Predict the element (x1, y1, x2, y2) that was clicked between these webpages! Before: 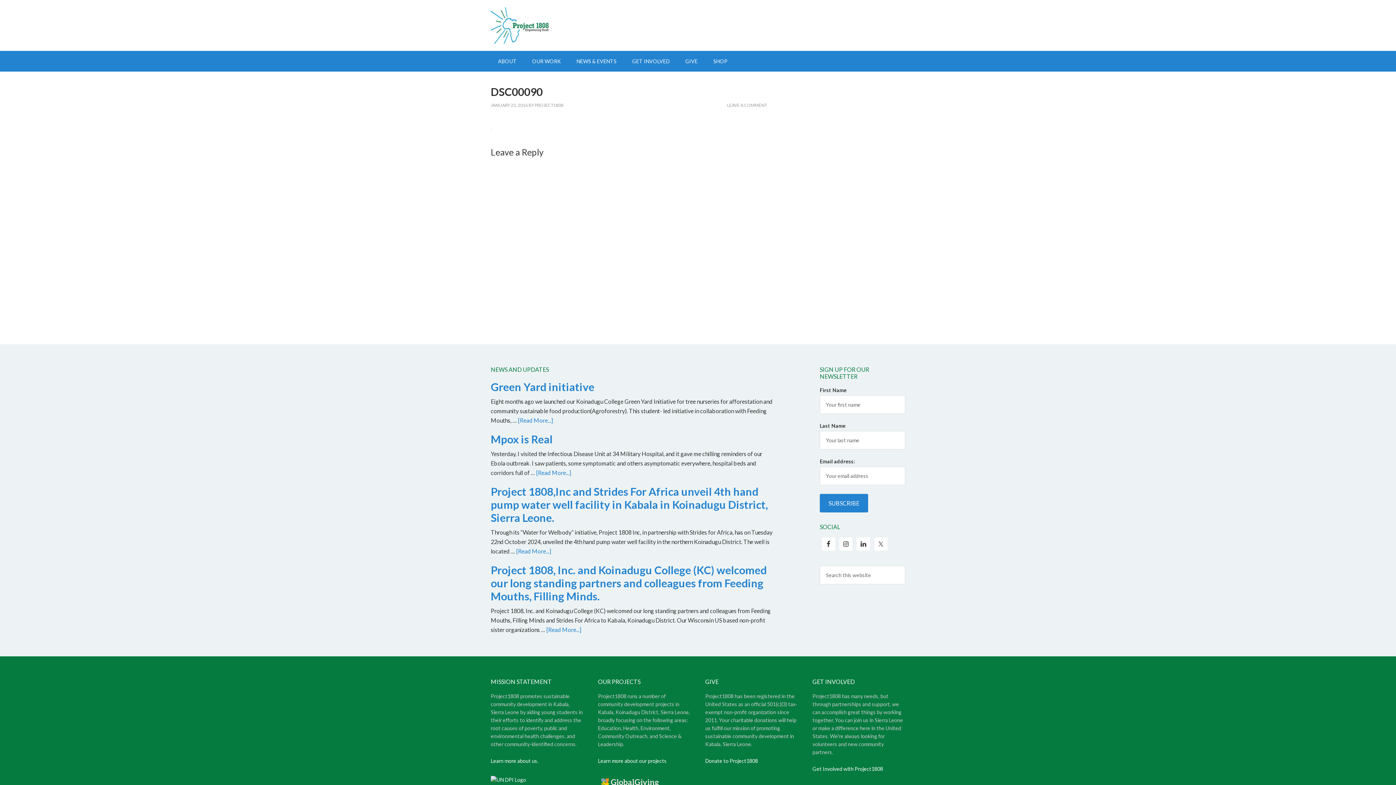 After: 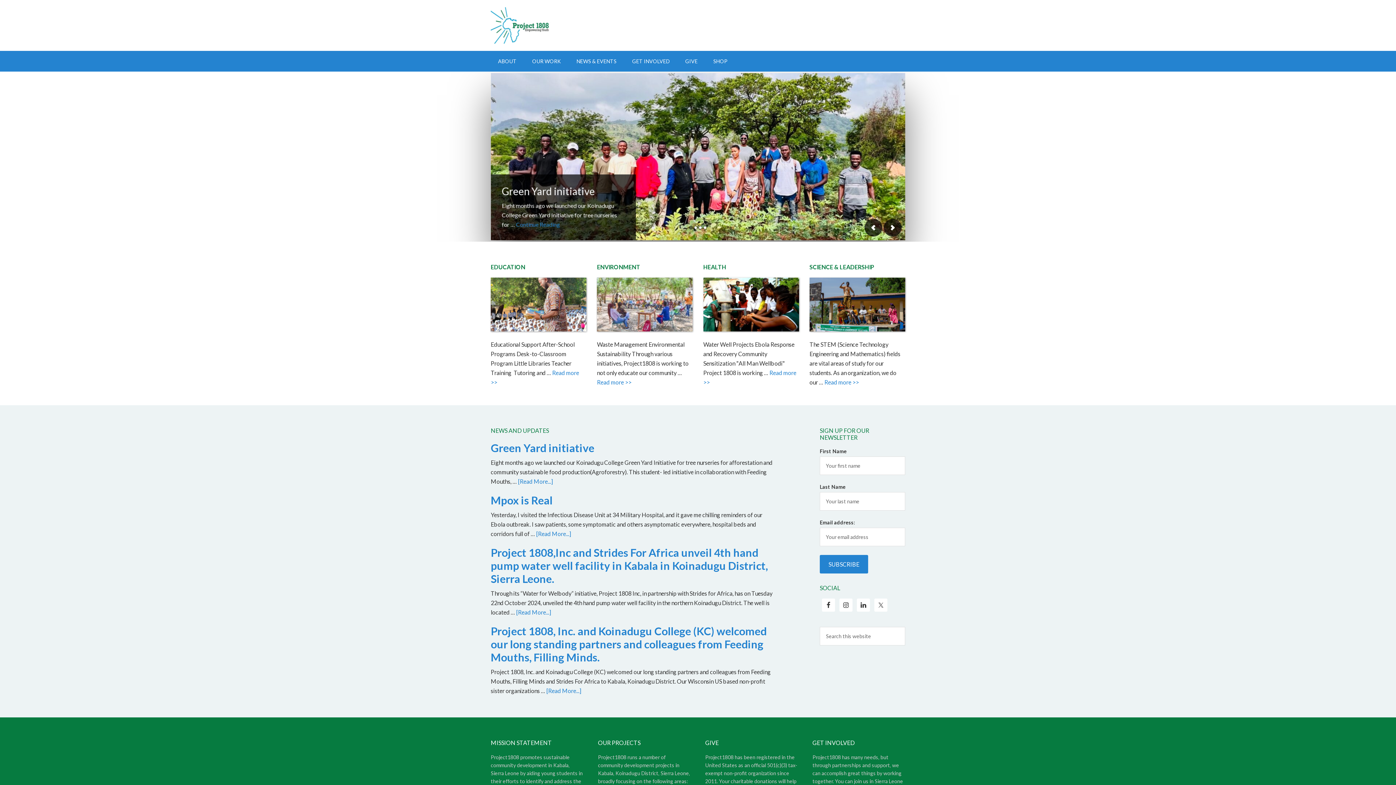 Action: bbox: (490, 7, 905, 43) label: PROJECT 1808